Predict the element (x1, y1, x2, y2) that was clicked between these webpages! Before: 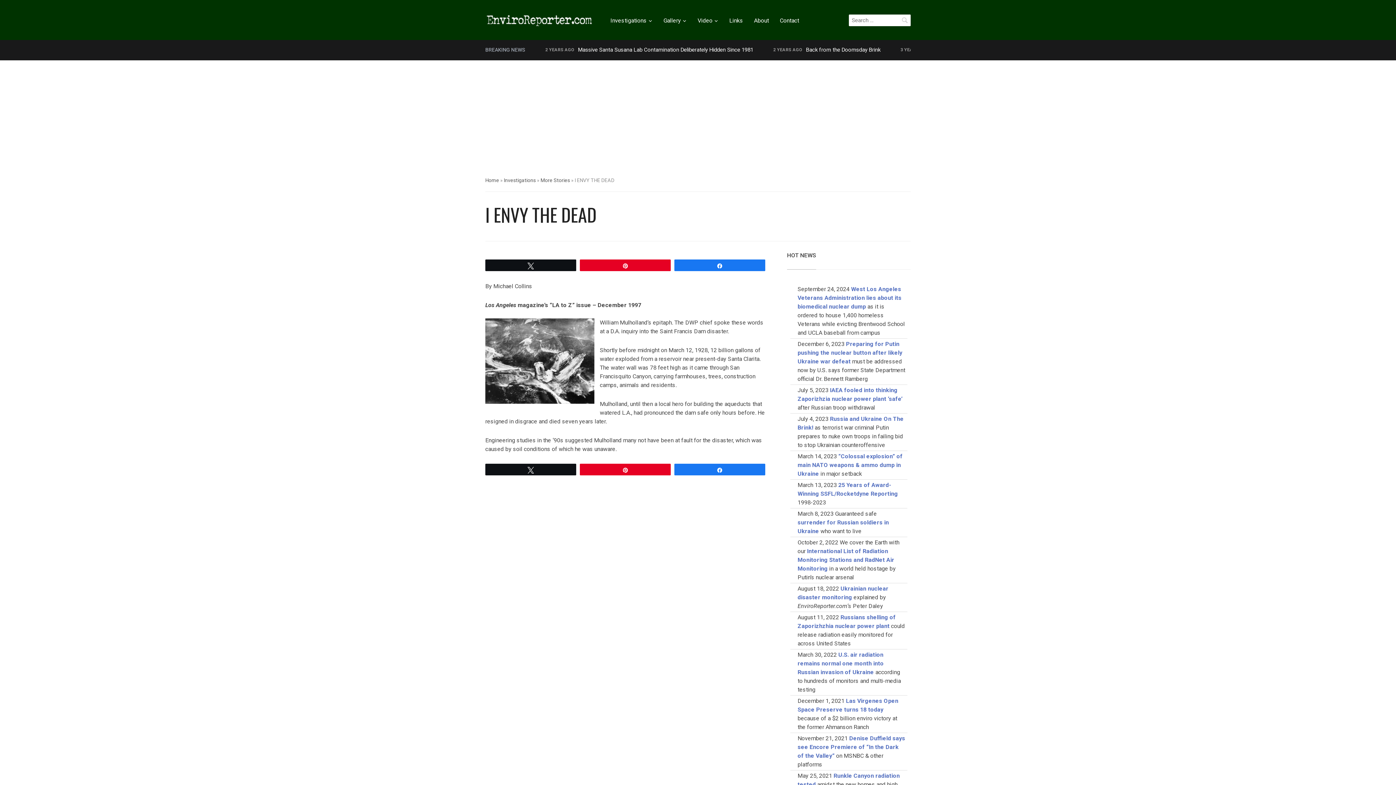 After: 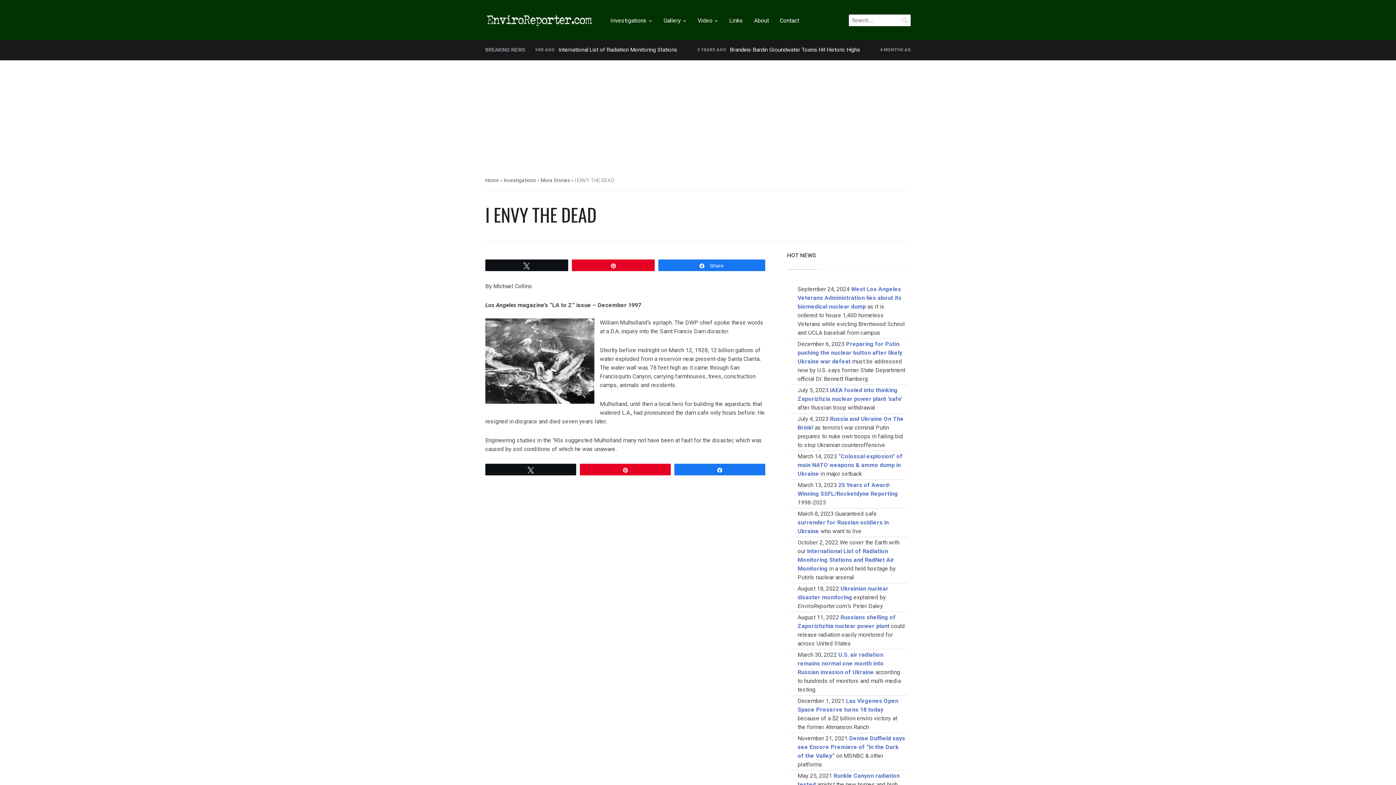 Action: bbox: (674, 260, 765, 270) label: Share